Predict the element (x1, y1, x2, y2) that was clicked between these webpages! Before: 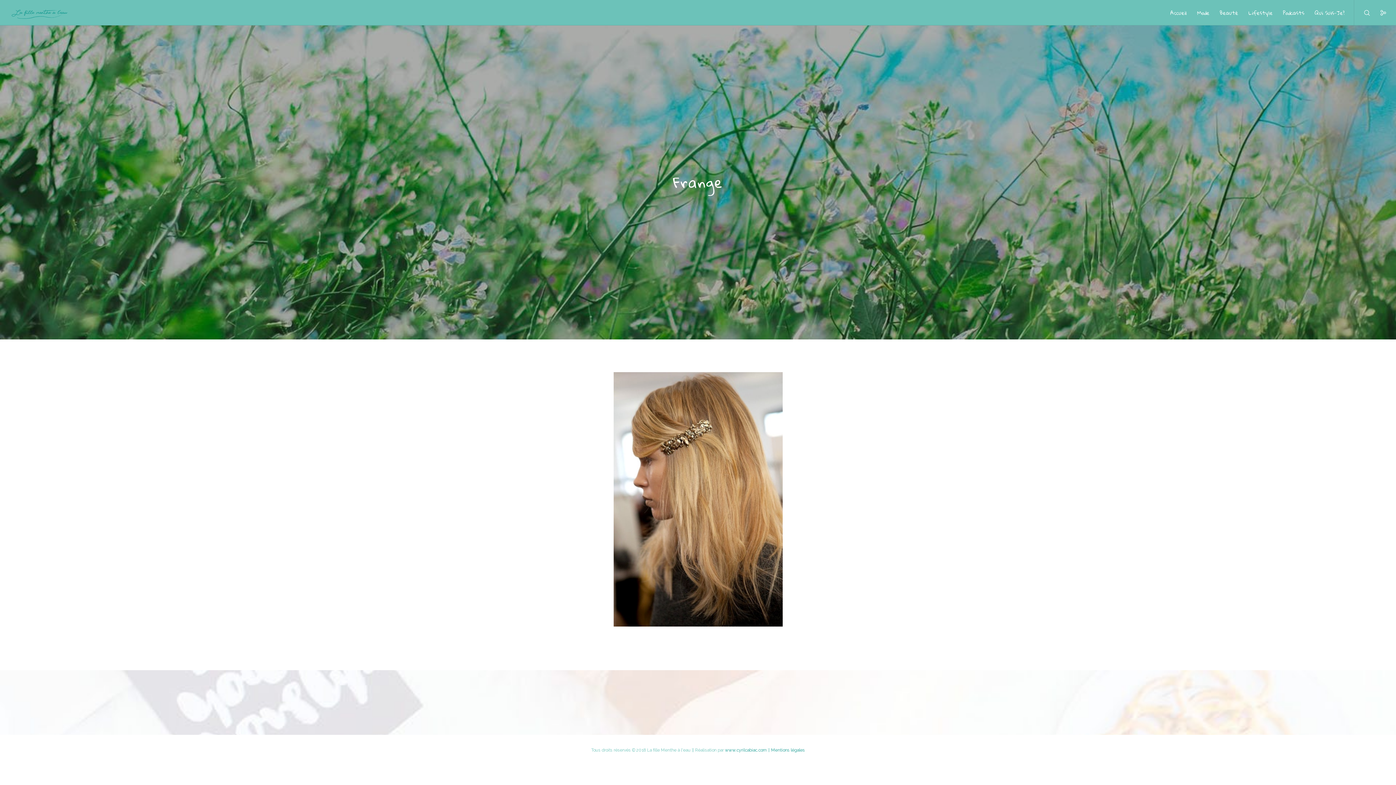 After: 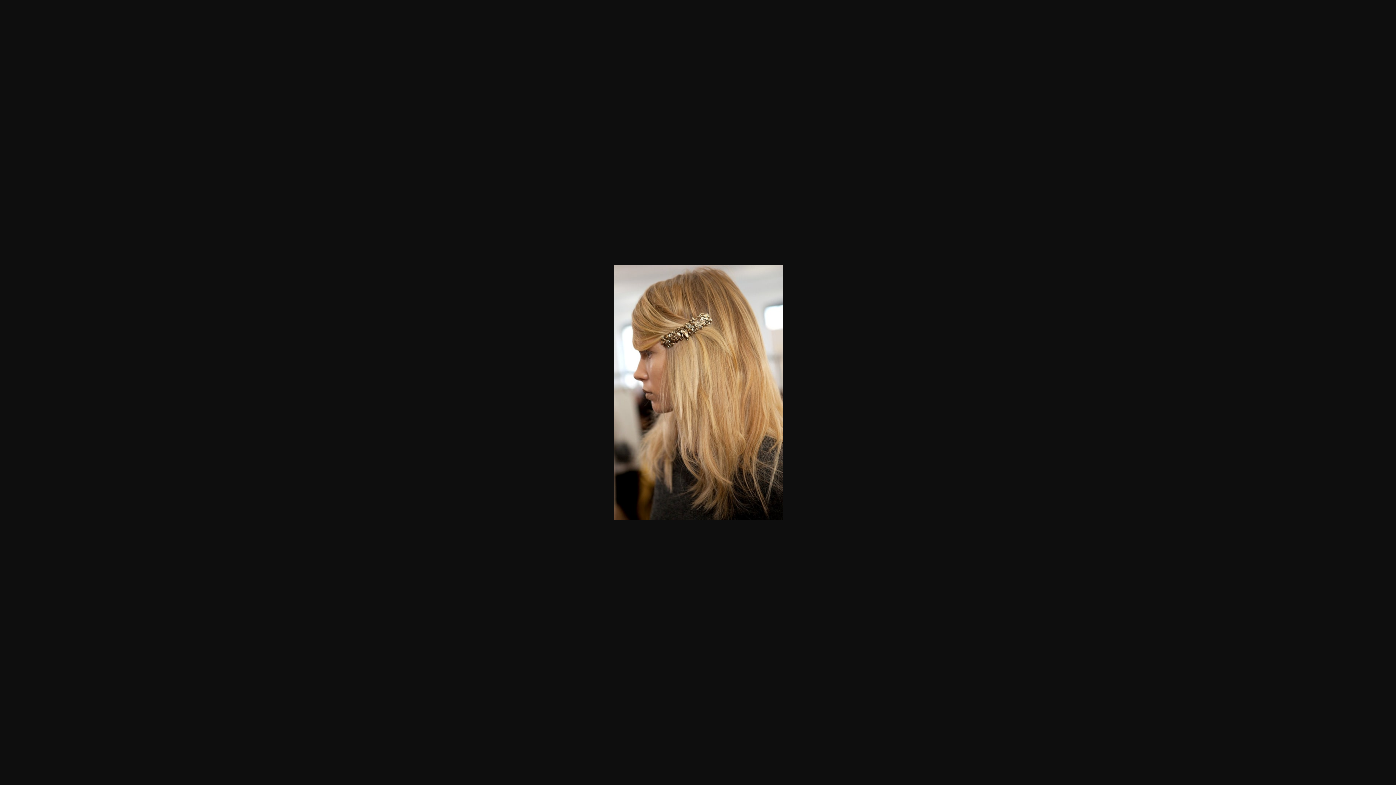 Action: bbox: (485, 372, 910, 626)